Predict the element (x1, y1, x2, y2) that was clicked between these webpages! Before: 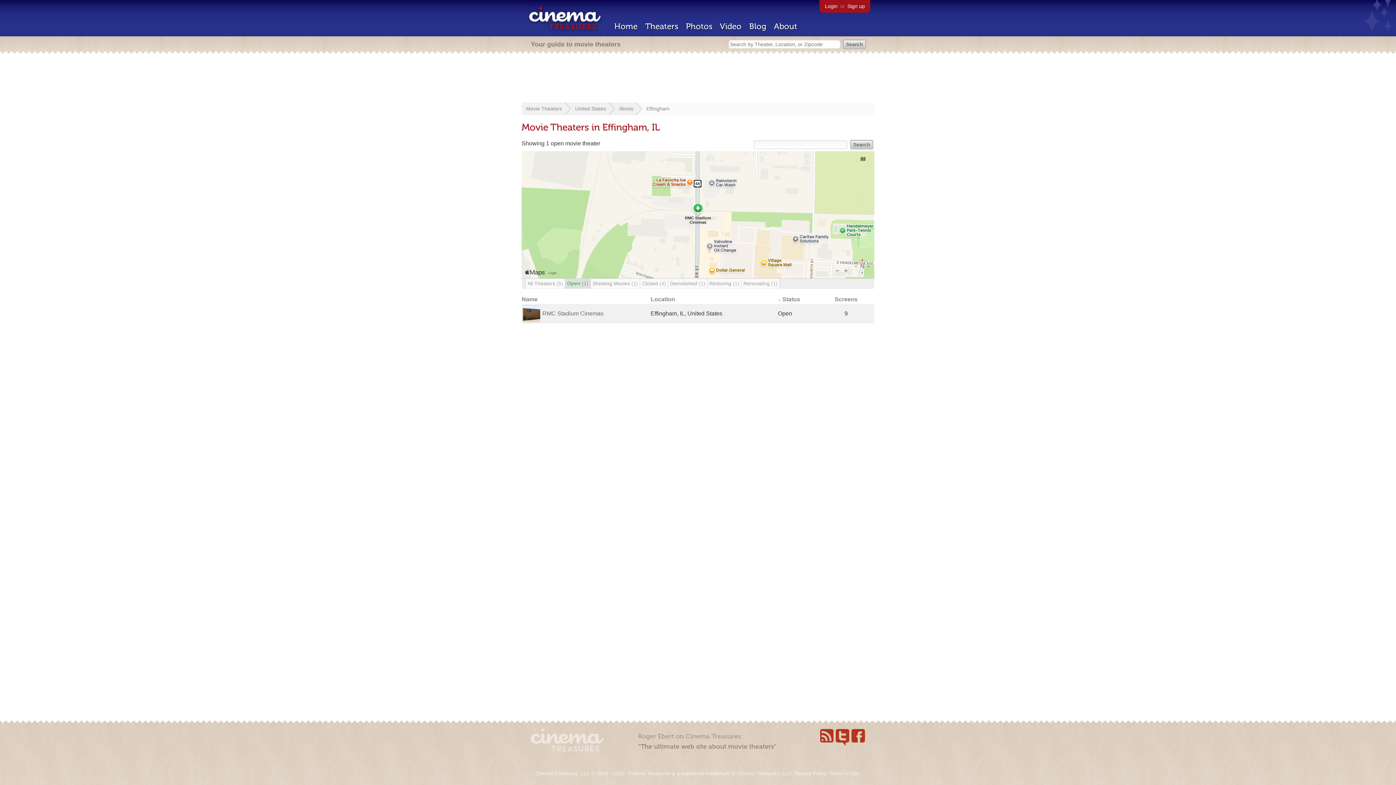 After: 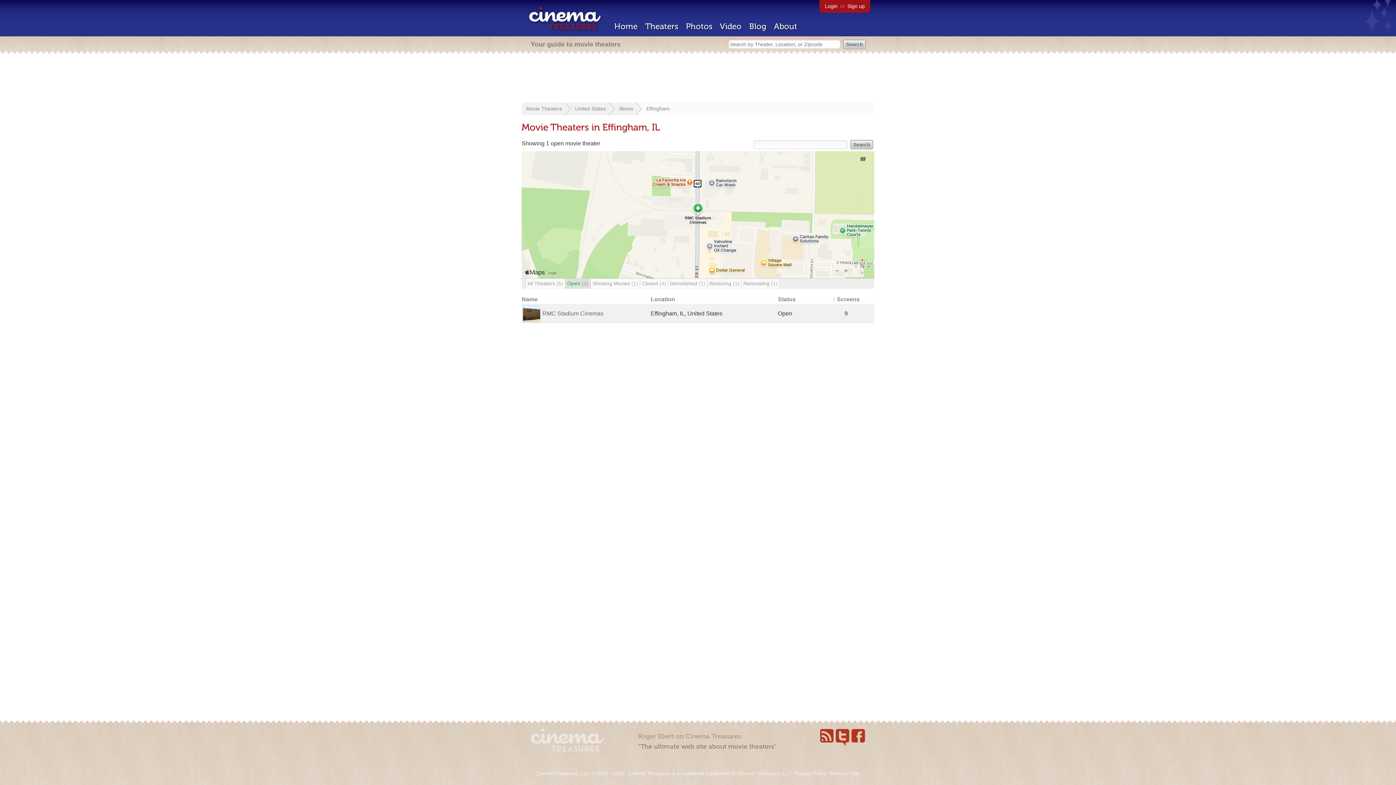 Action: bbox: (834, 296, 857, 302) label: Screens